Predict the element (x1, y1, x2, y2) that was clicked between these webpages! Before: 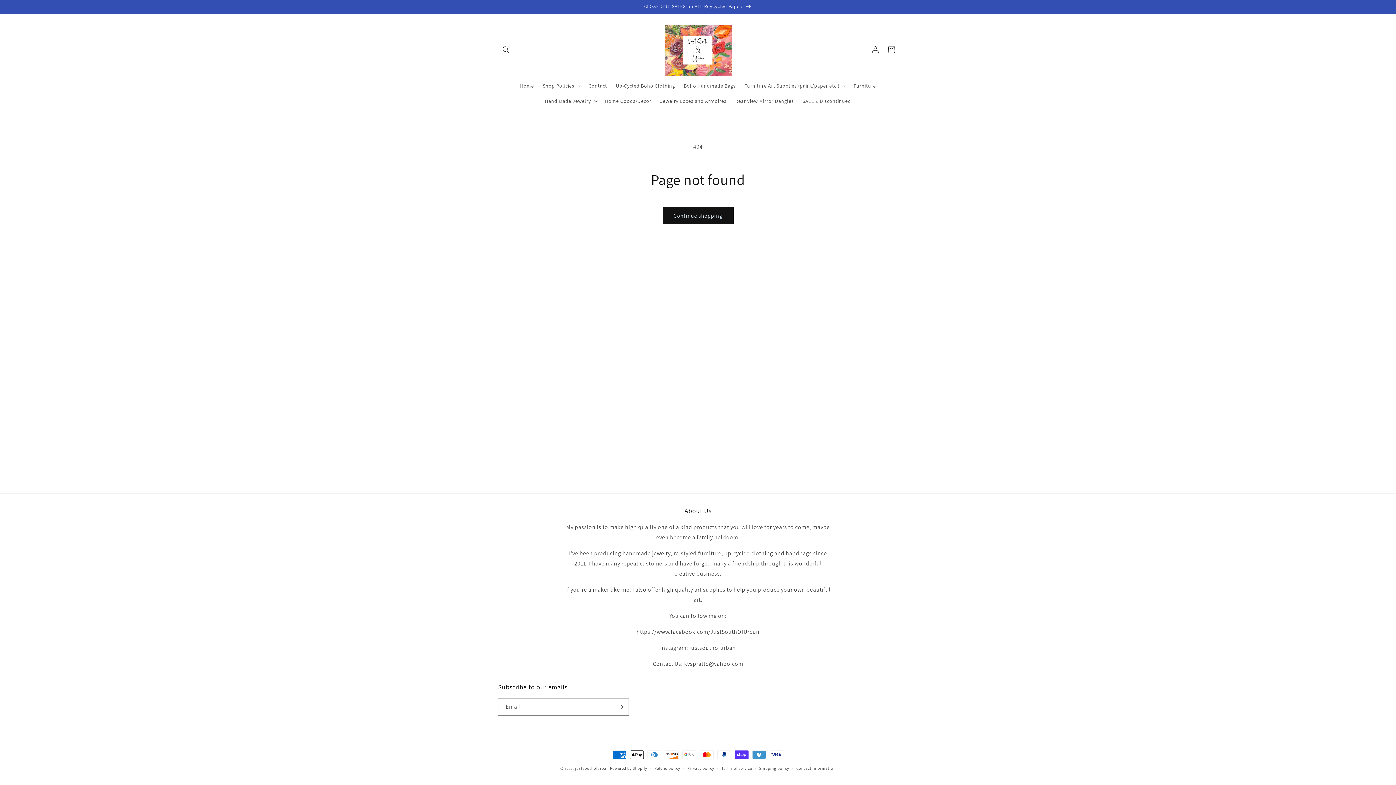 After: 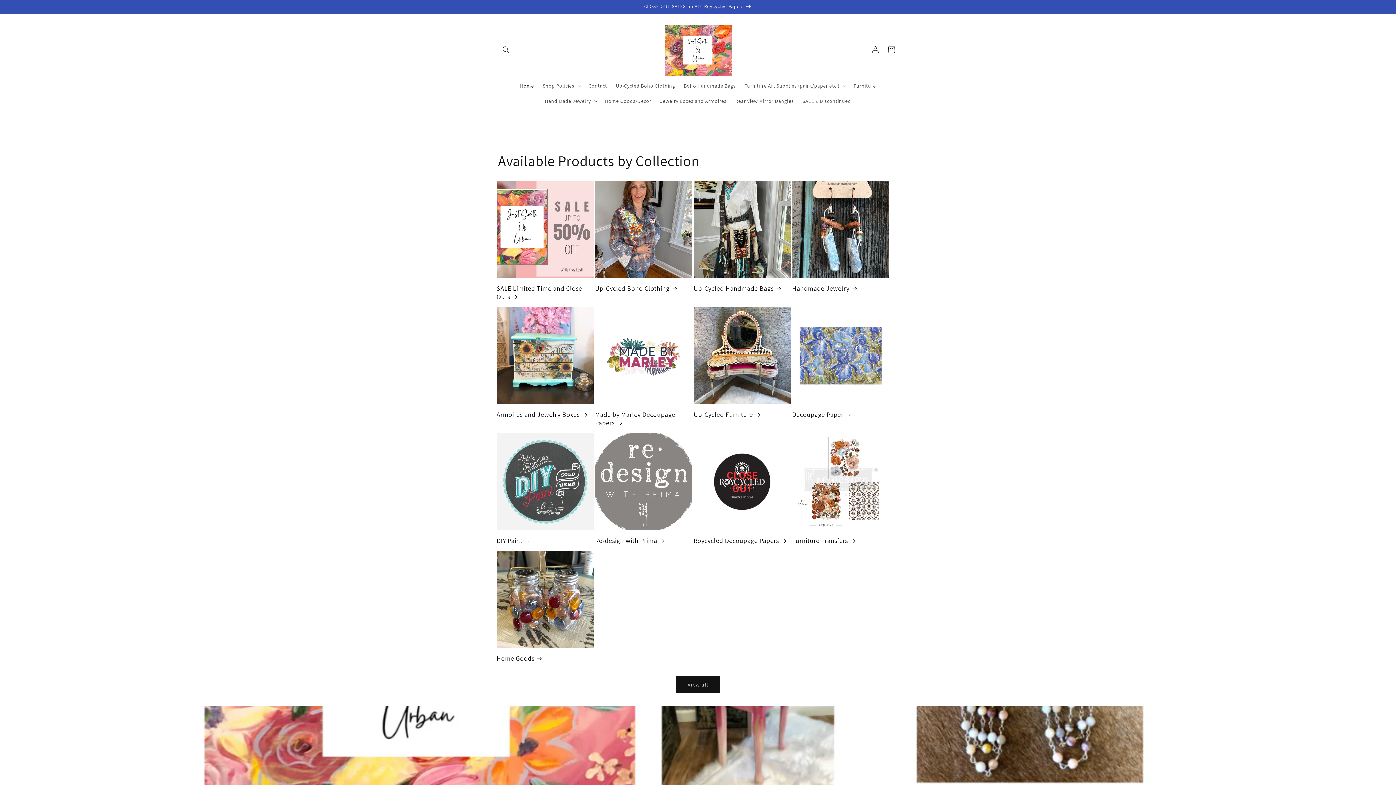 Action: bbox: (650, 21, 746, 78)